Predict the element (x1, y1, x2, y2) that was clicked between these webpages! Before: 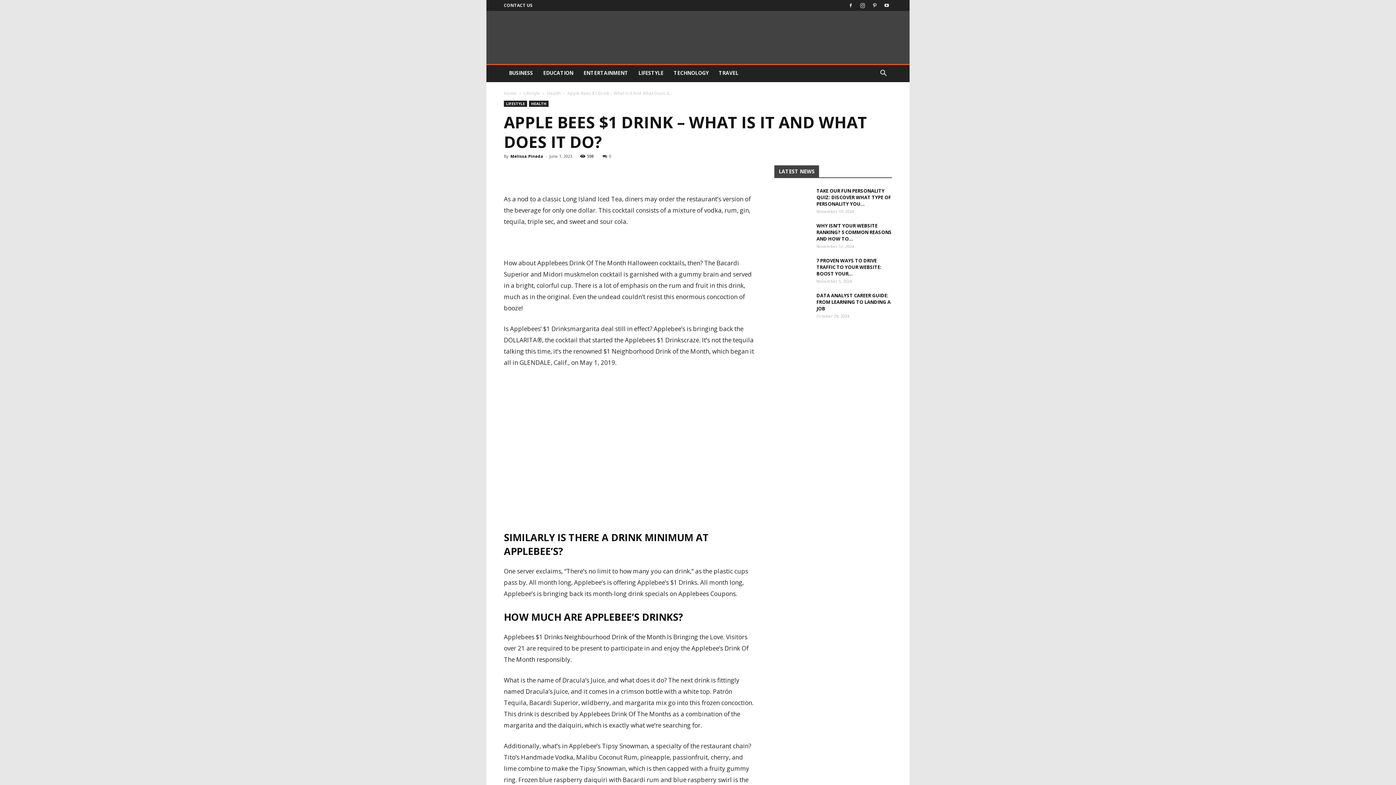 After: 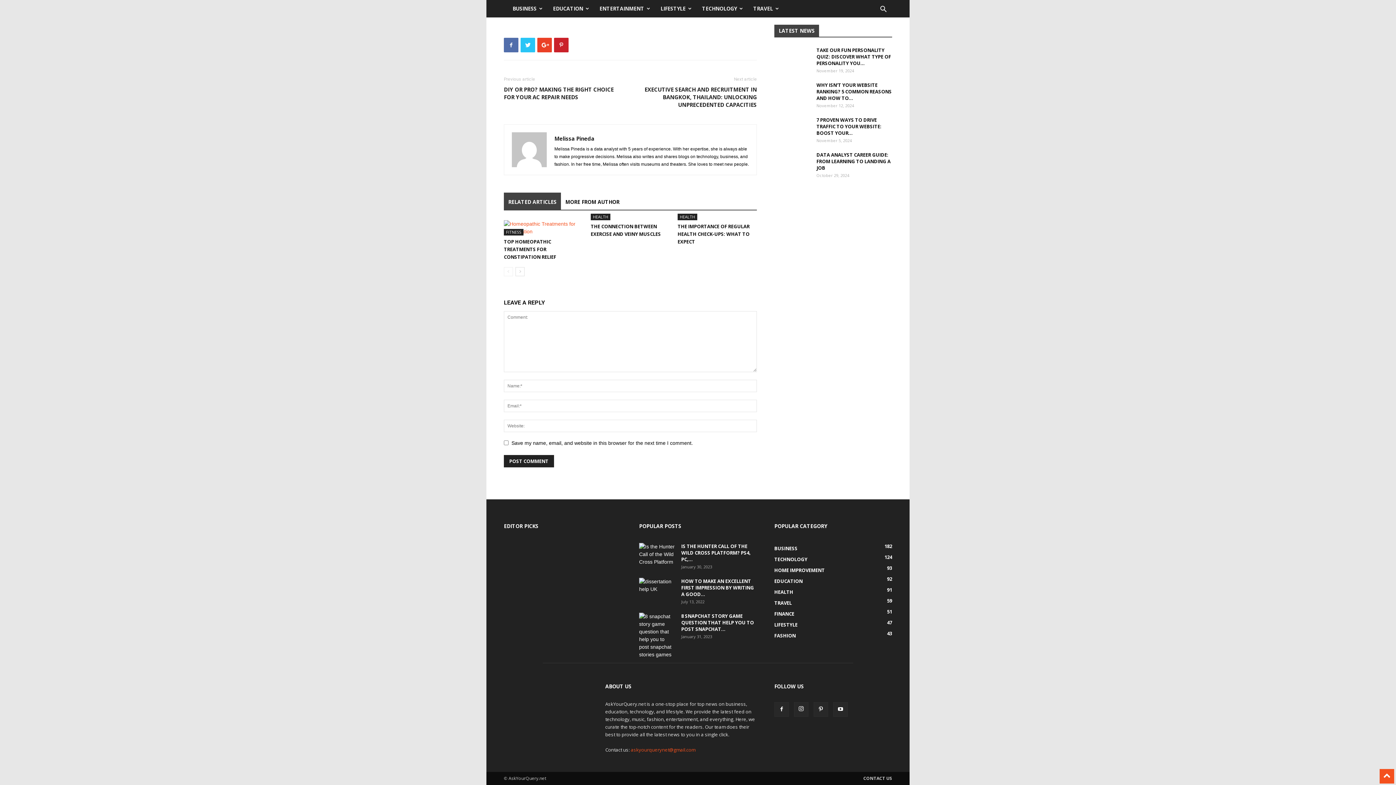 Action: bbox: (602, 153, 611, 158) label: 0